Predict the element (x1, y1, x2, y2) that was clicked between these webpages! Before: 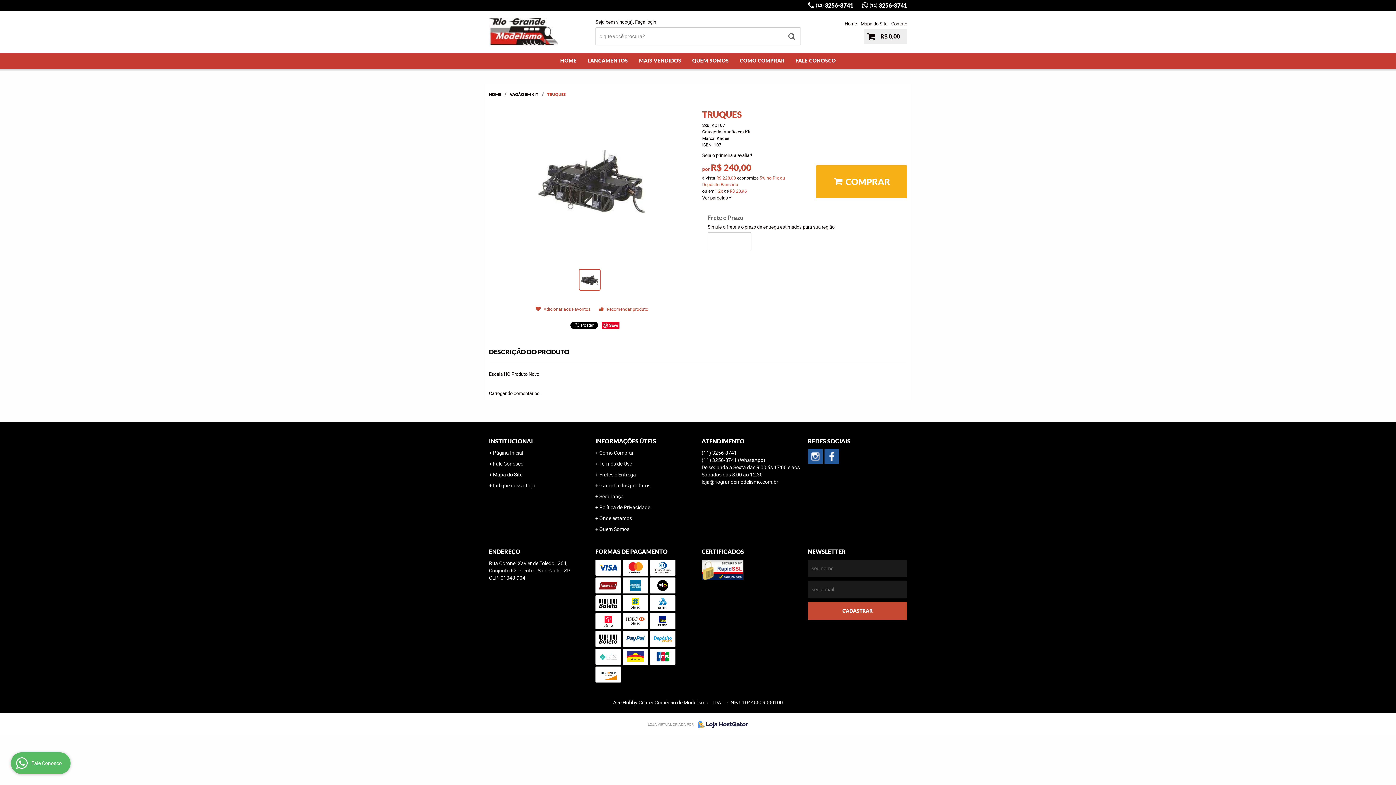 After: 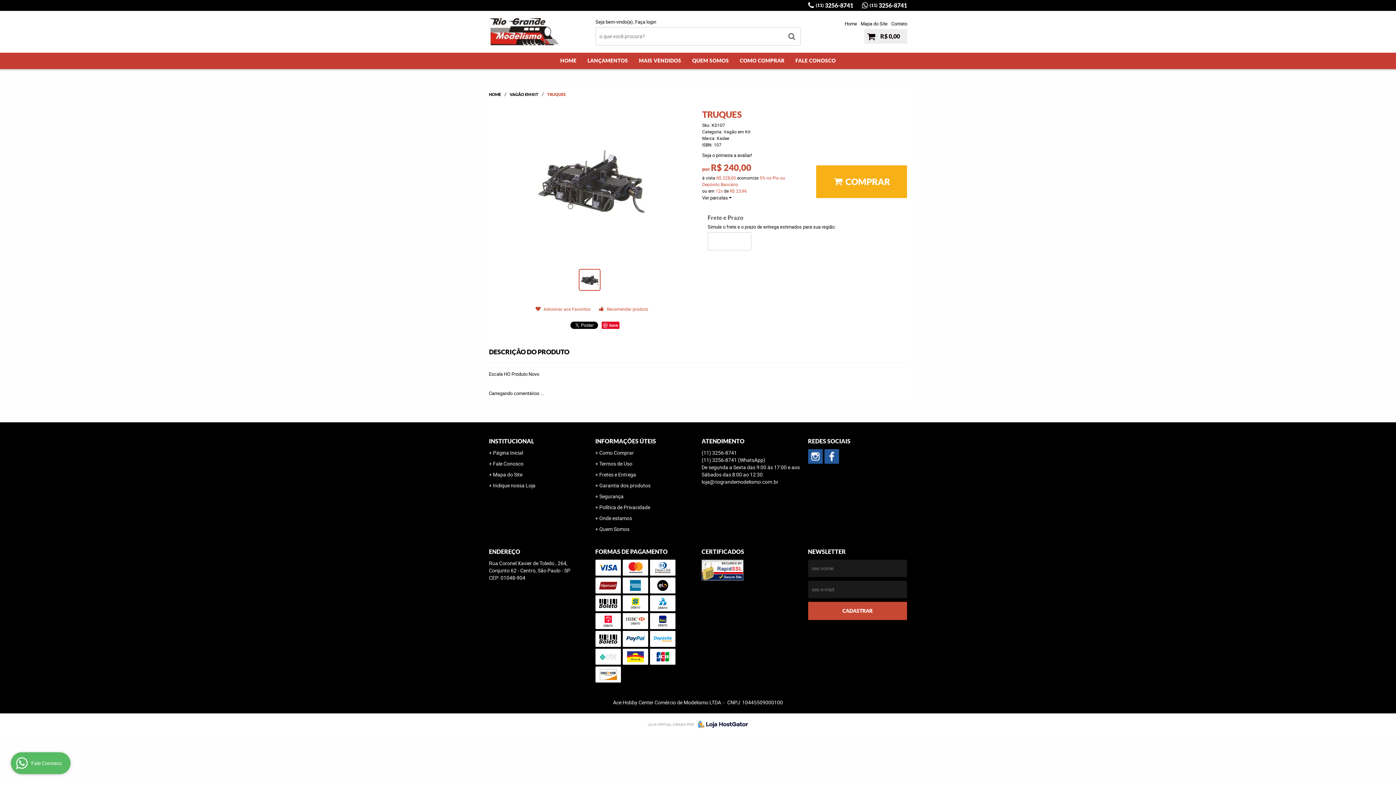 Action: bbox: (869, 2, 907, 8) label: (11) 3256-8741